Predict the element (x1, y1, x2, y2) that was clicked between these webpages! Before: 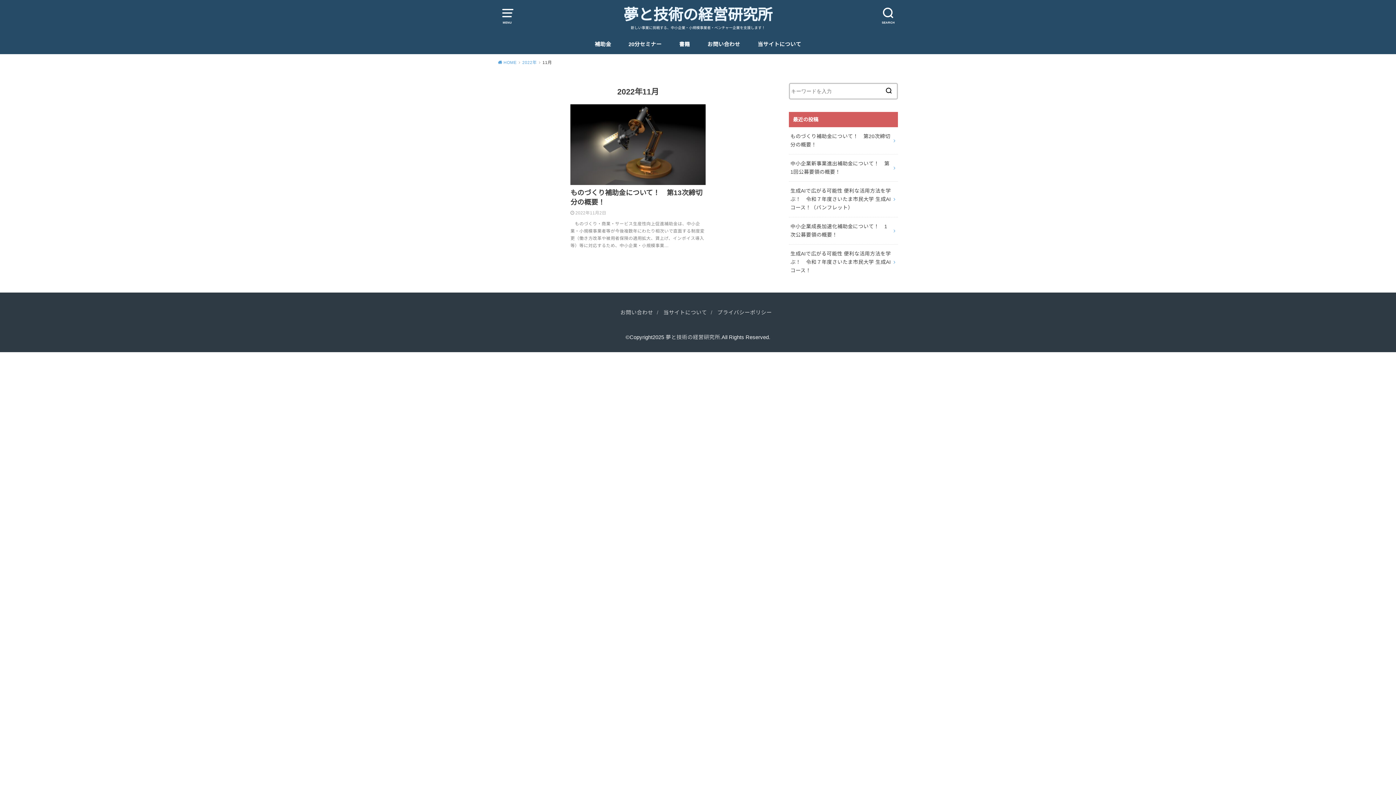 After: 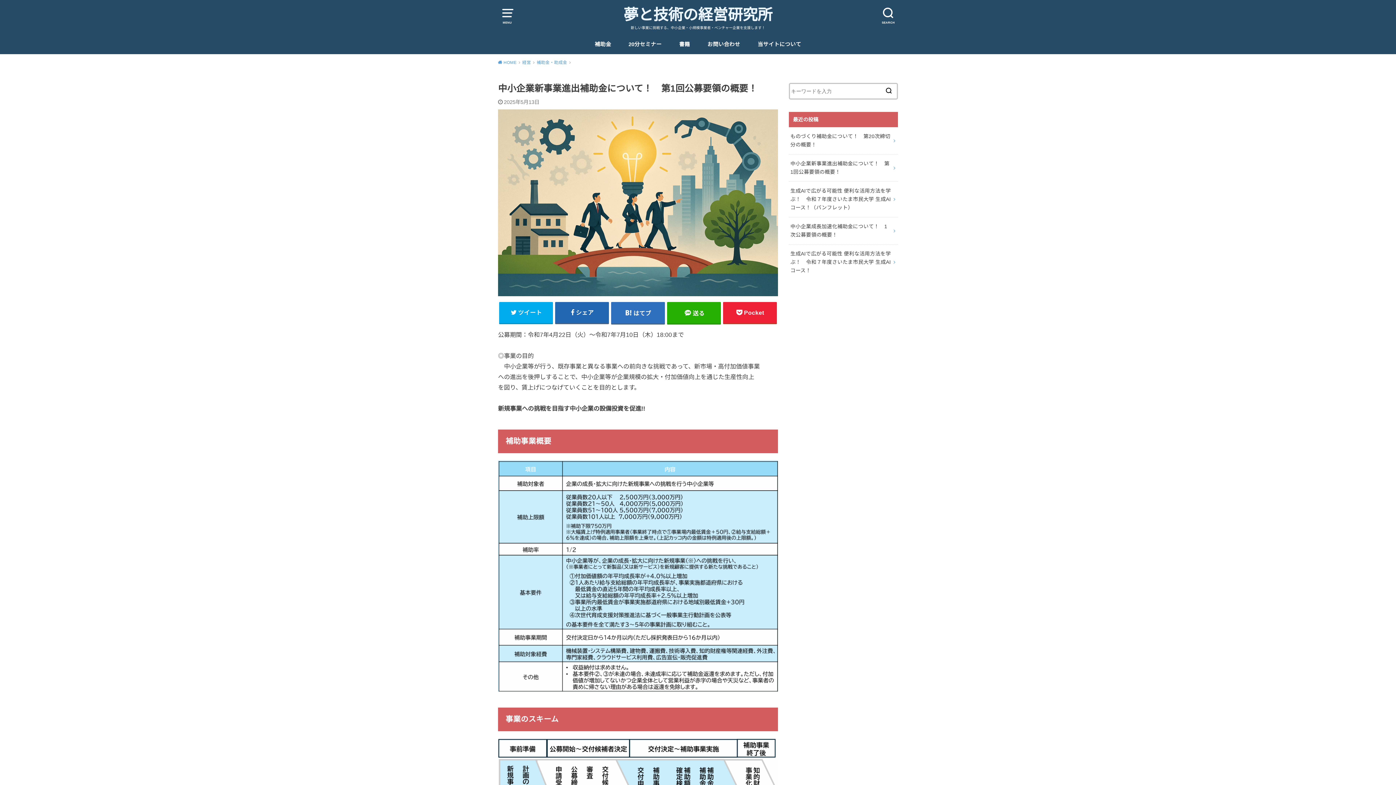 Action: bbox: (789, 154, 898, 181) label: 中小企業新事業進出補助金について！　第1回公募要領の概要！